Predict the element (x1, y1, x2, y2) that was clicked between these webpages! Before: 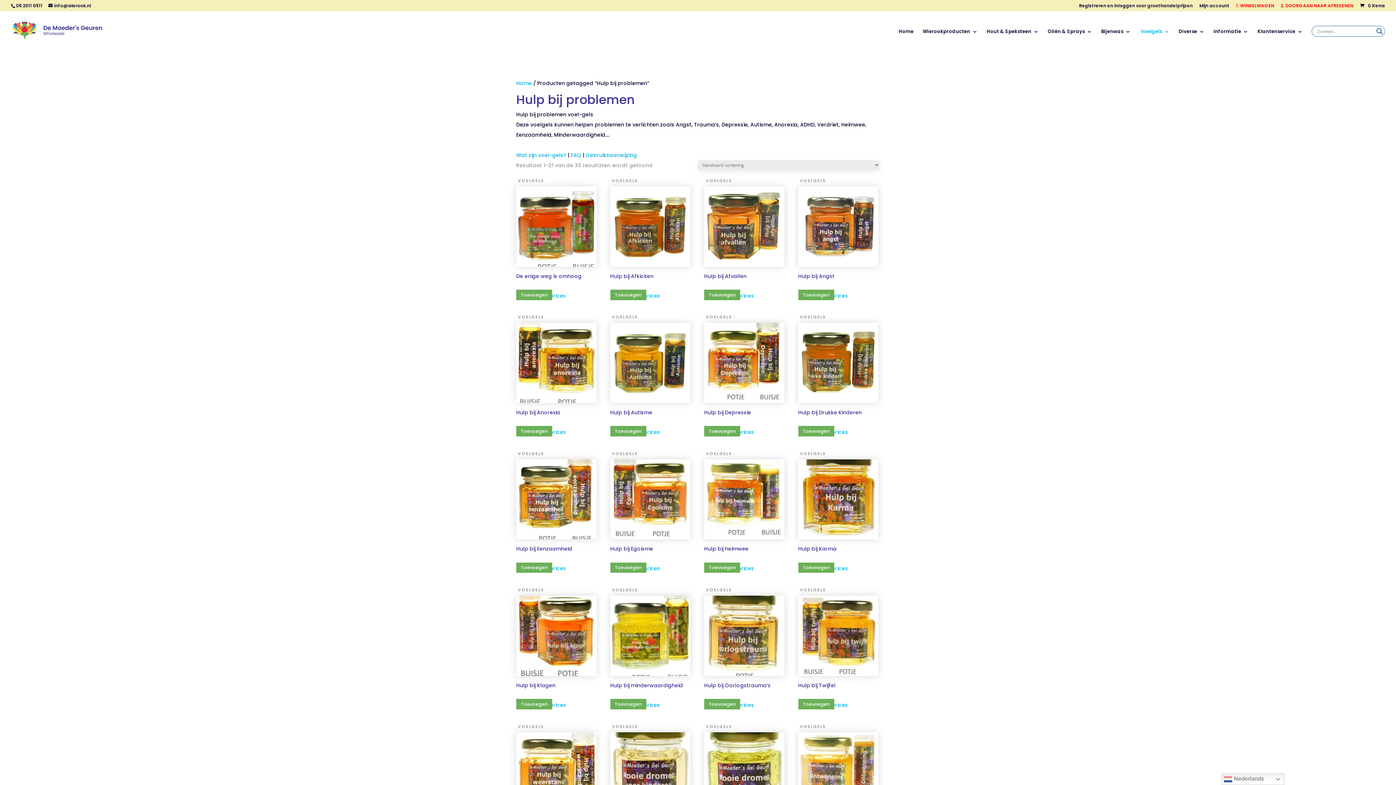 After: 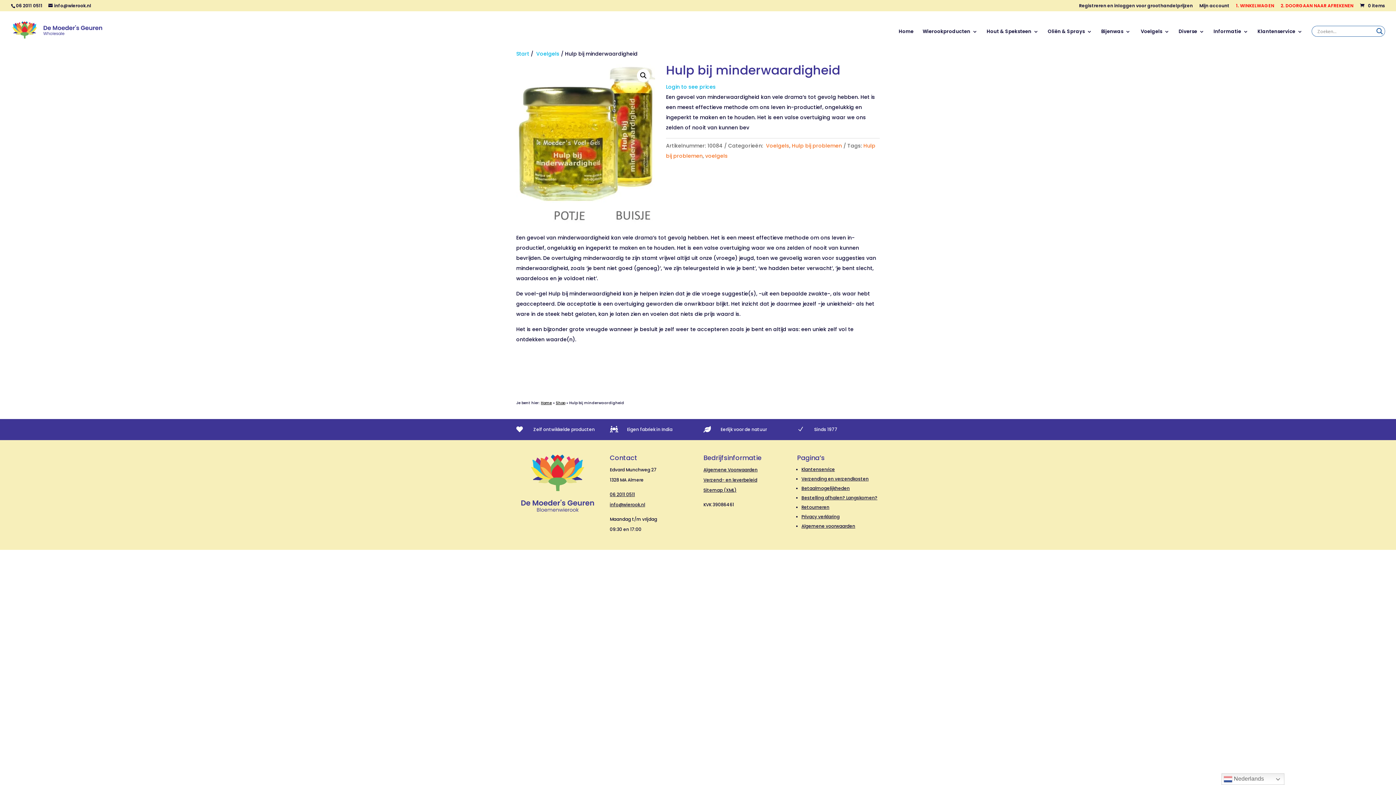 Action: label: Selecteer opties voor “Hulp bij minderwaardigheid” bbox: (610, 699, 646, 709)